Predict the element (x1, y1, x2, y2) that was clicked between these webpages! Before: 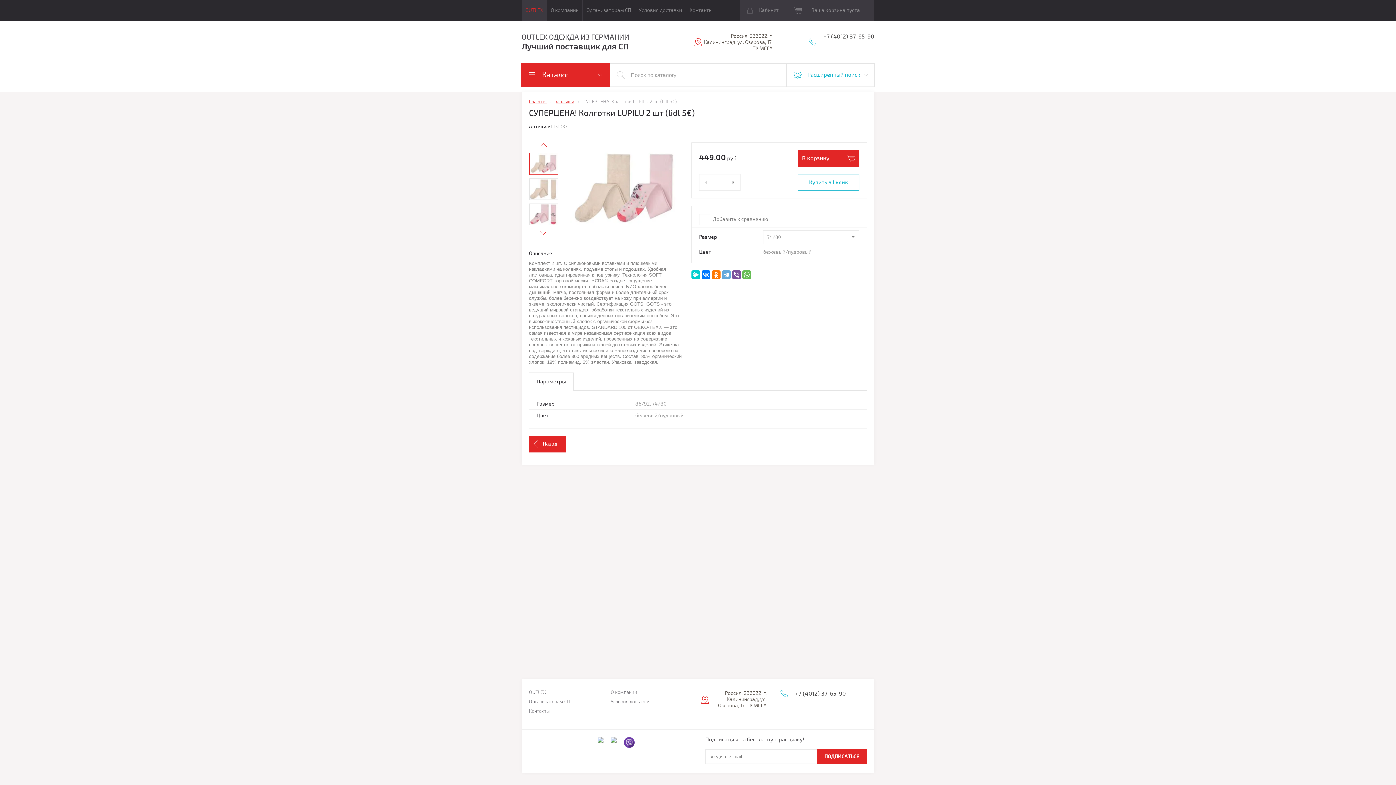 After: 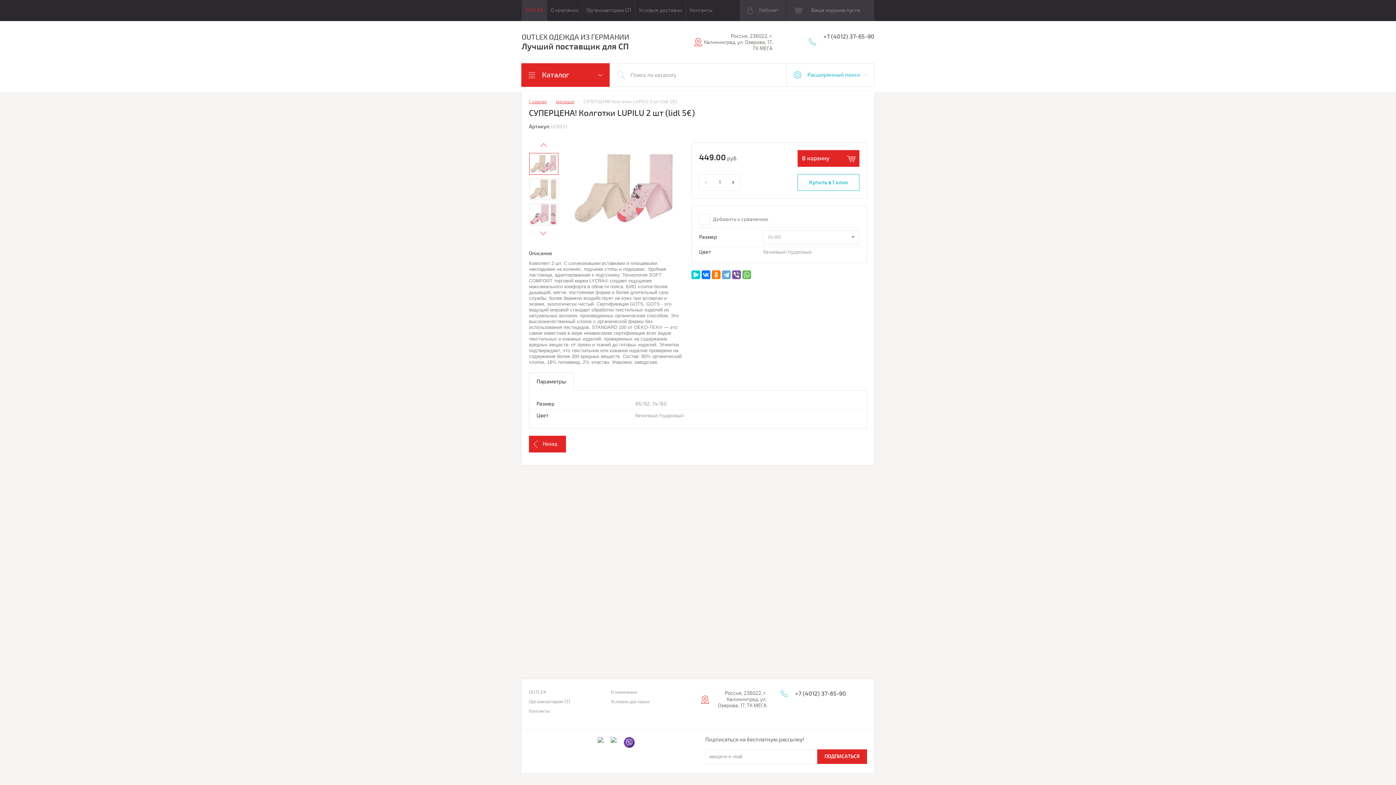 Action: bbox: (823, 32, 874, 40) label: +7 (4012) 37-65-90